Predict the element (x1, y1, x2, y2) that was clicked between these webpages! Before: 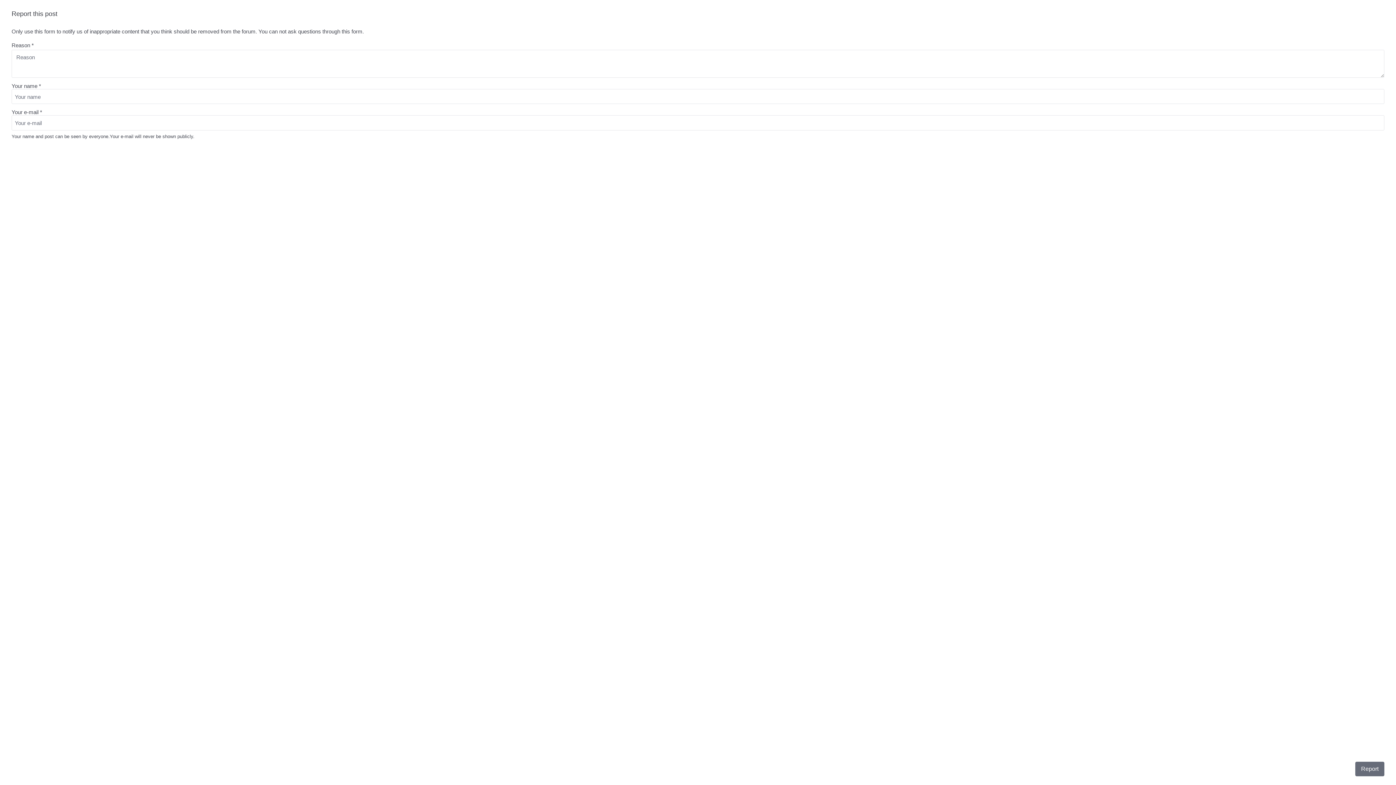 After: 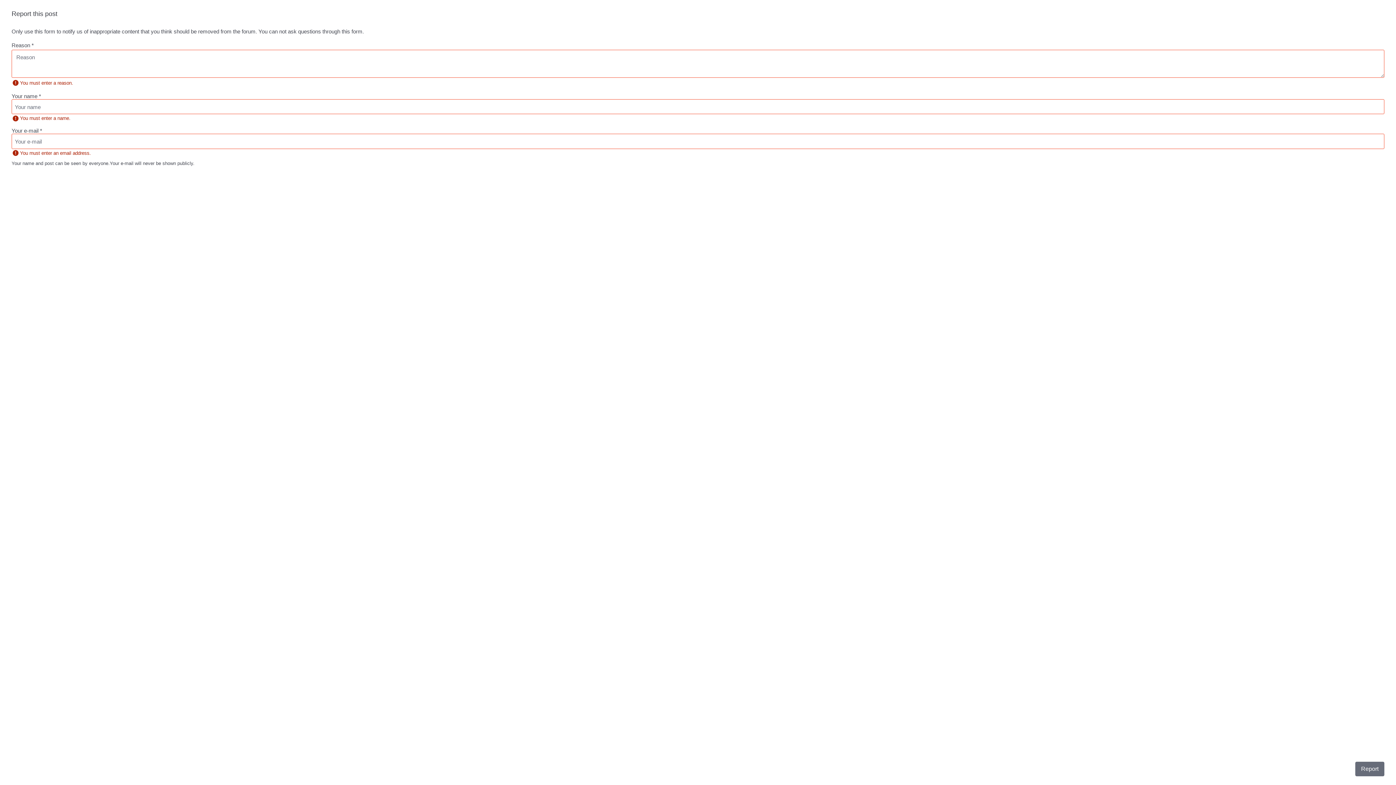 Action: label: Report bbox: (1355, 762, 1384, 776)